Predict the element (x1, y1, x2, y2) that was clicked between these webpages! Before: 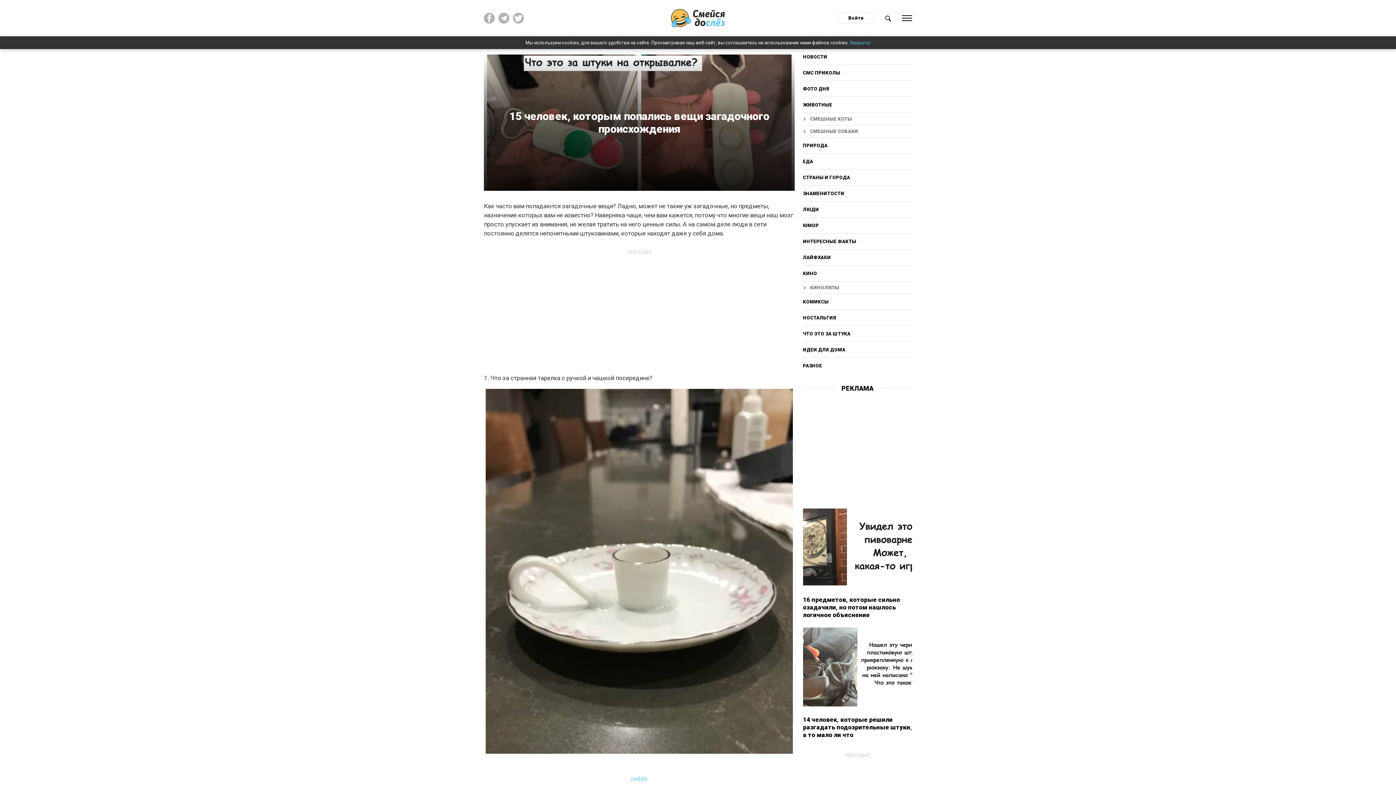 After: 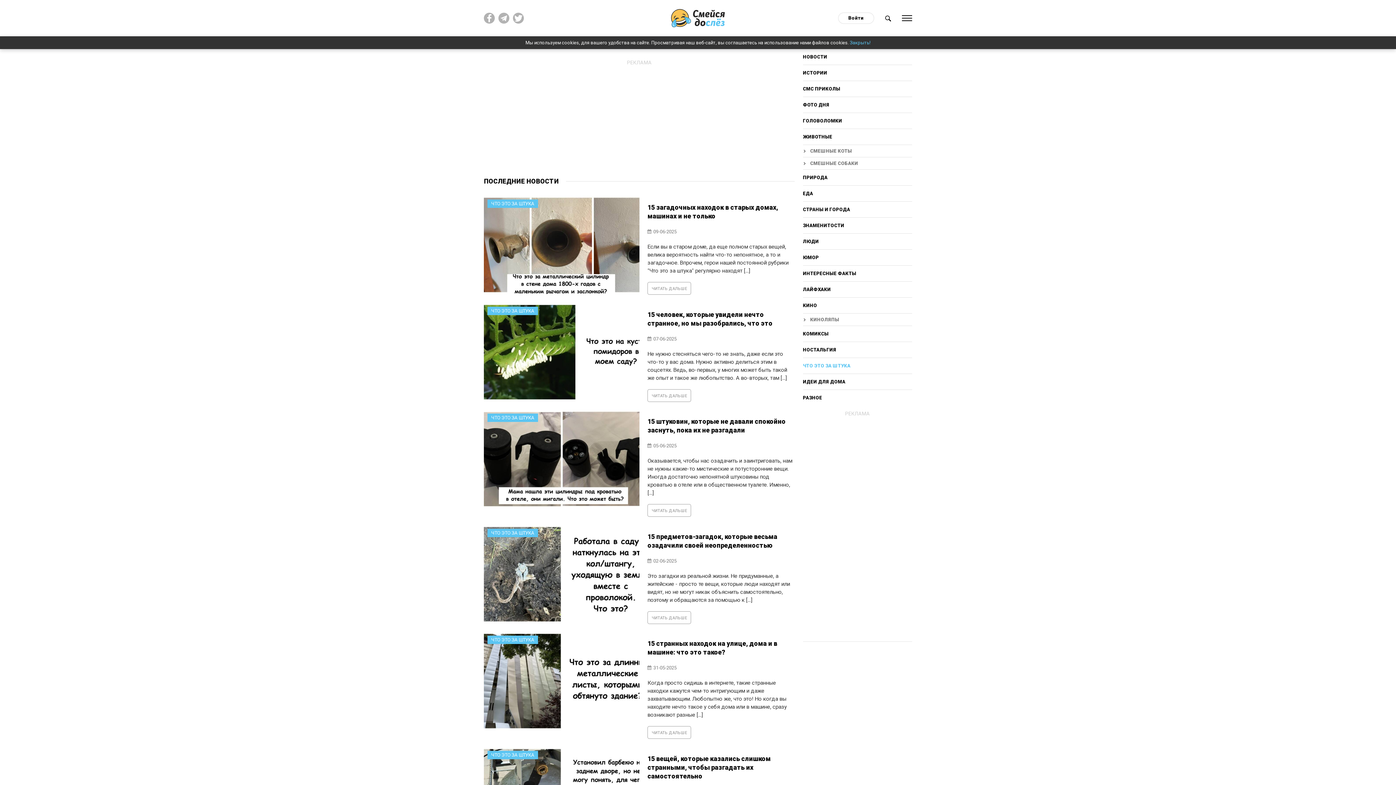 Action: label: ЧТО ЭТО ЗА ШТУКА bbox: (803, 326, 912, 342)